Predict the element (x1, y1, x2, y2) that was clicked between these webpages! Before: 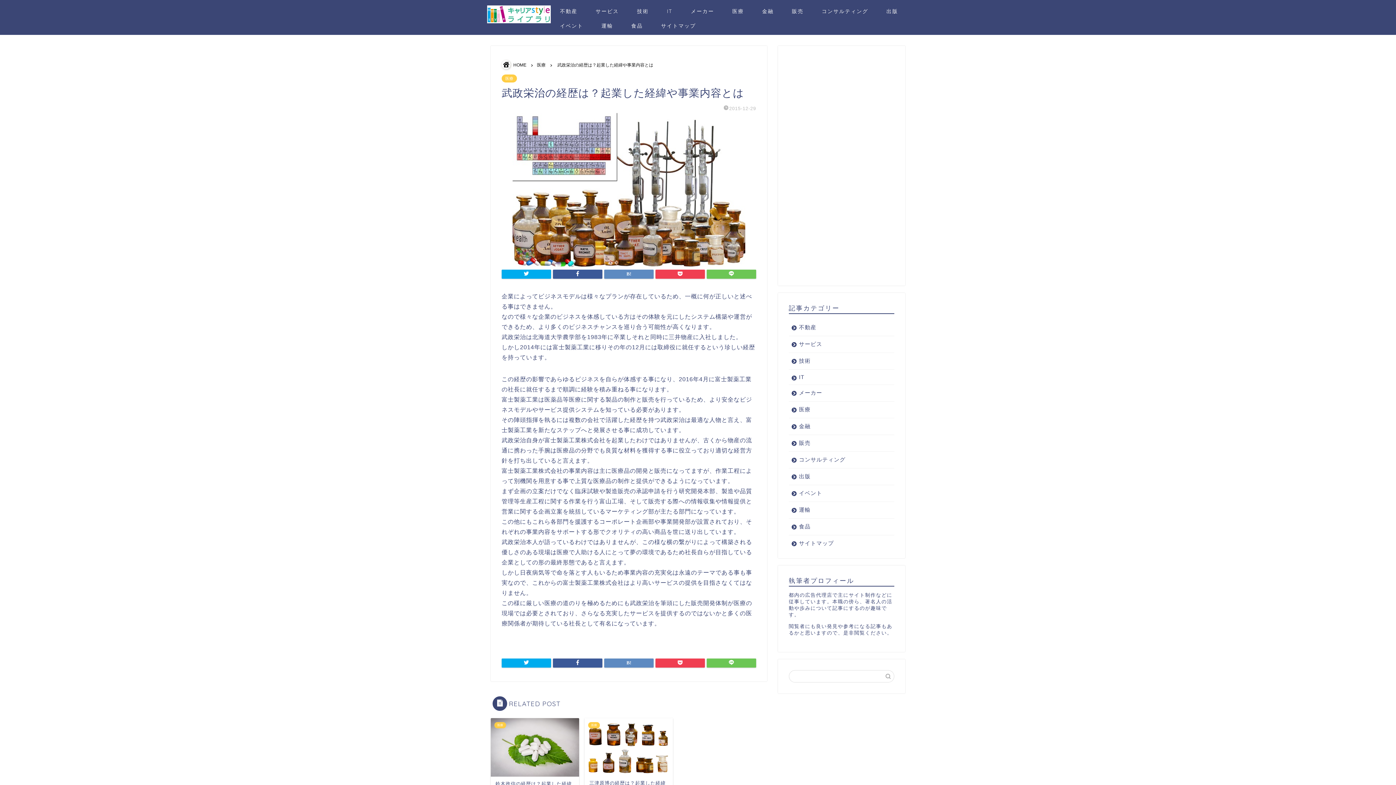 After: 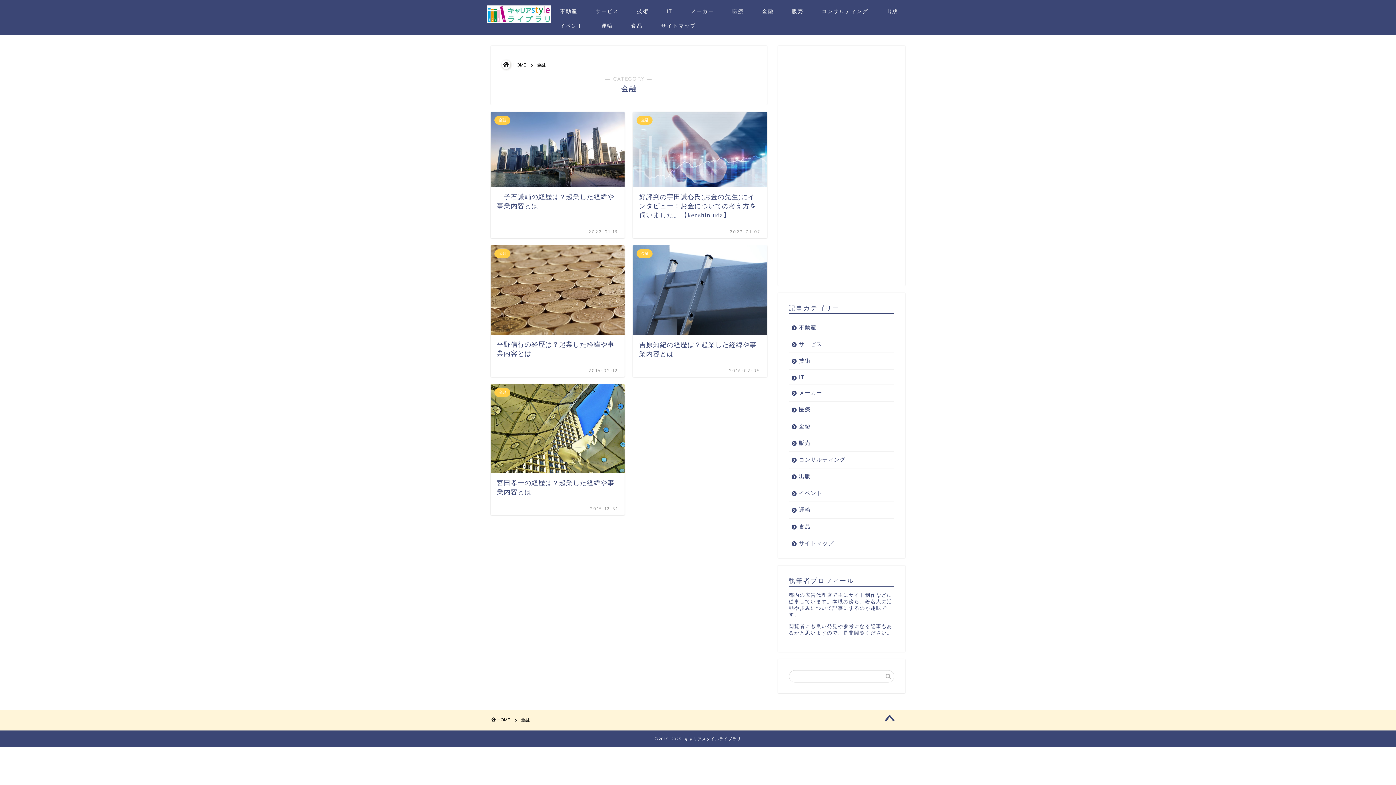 Action: bbox: (789, 418, 893, 434) label: 金融